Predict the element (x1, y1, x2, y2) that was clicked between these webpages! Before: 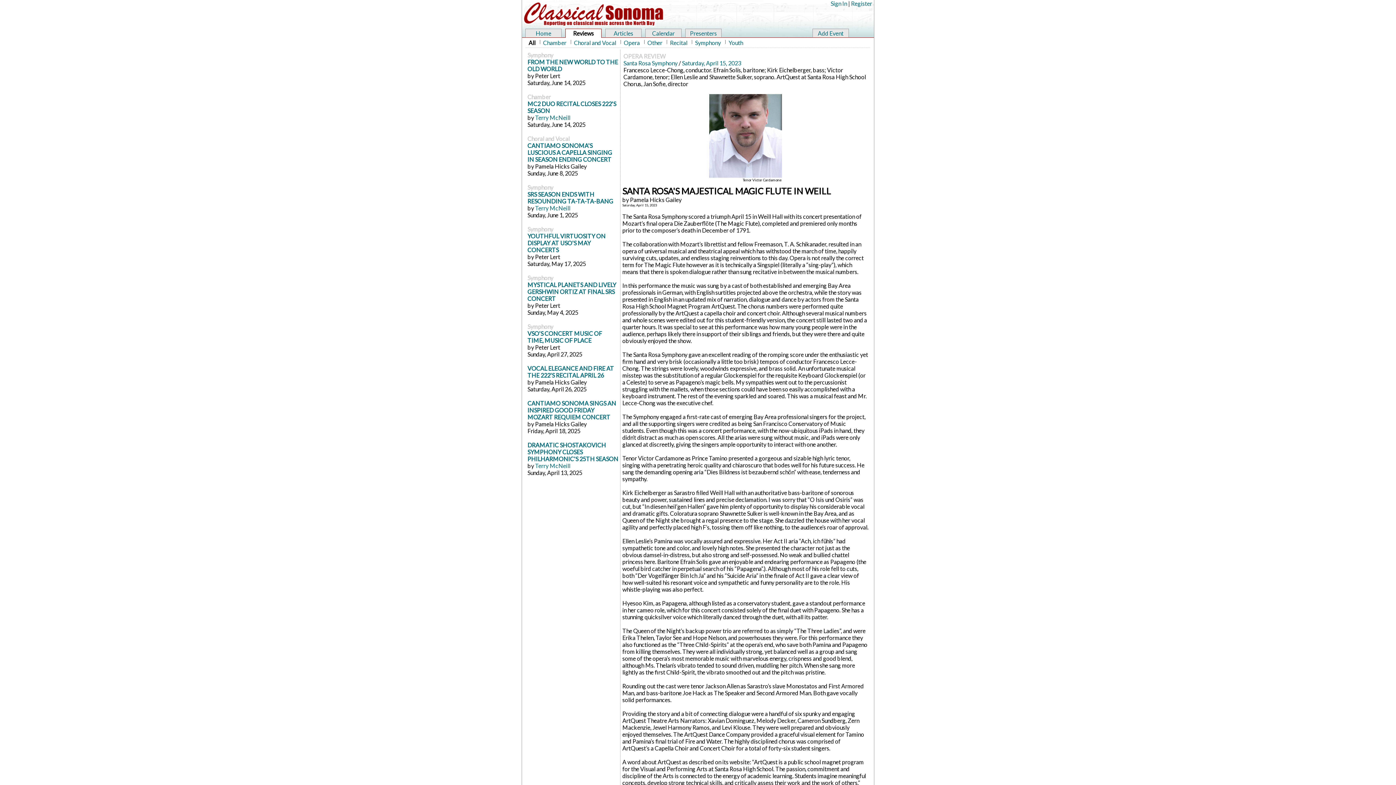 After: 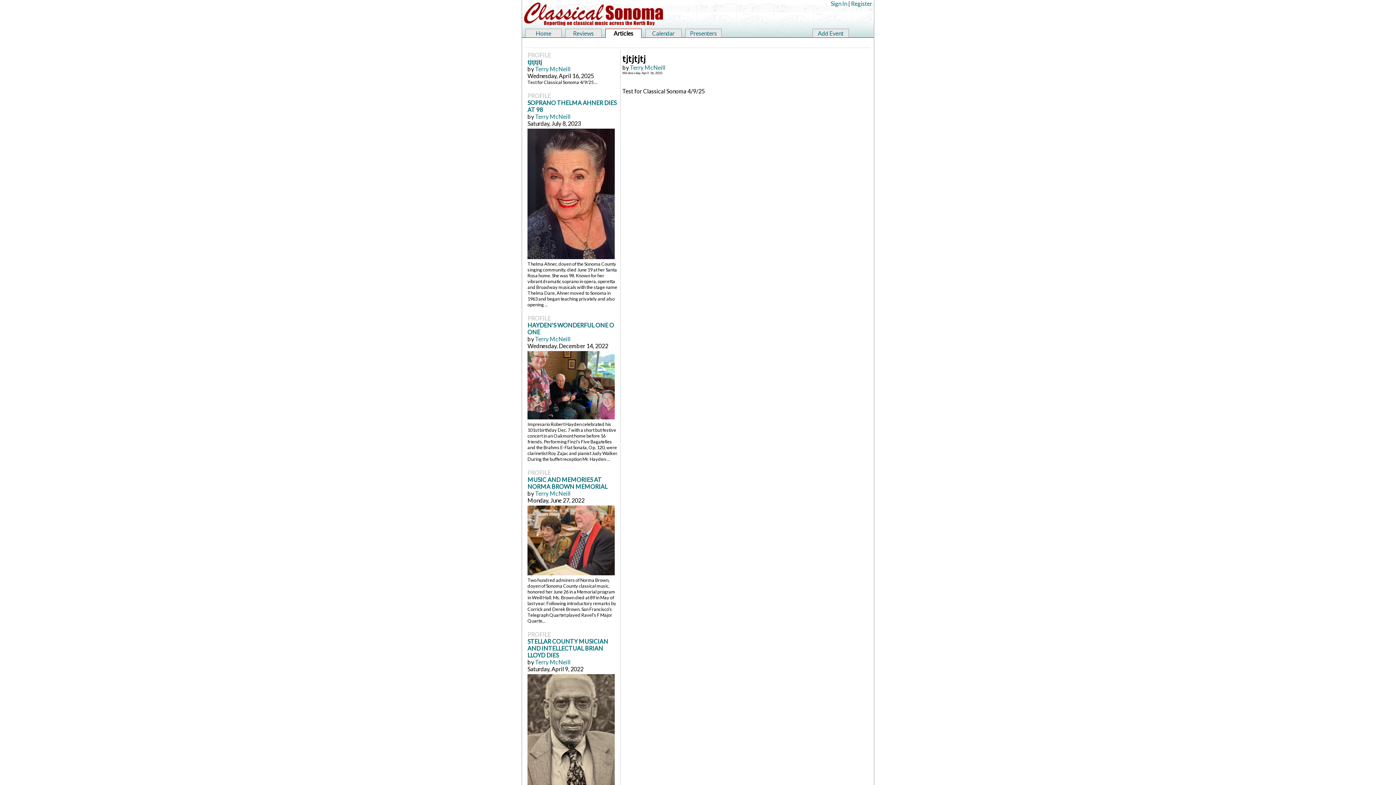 Action: label: Articles bbox: (613, 29, 633, 36)